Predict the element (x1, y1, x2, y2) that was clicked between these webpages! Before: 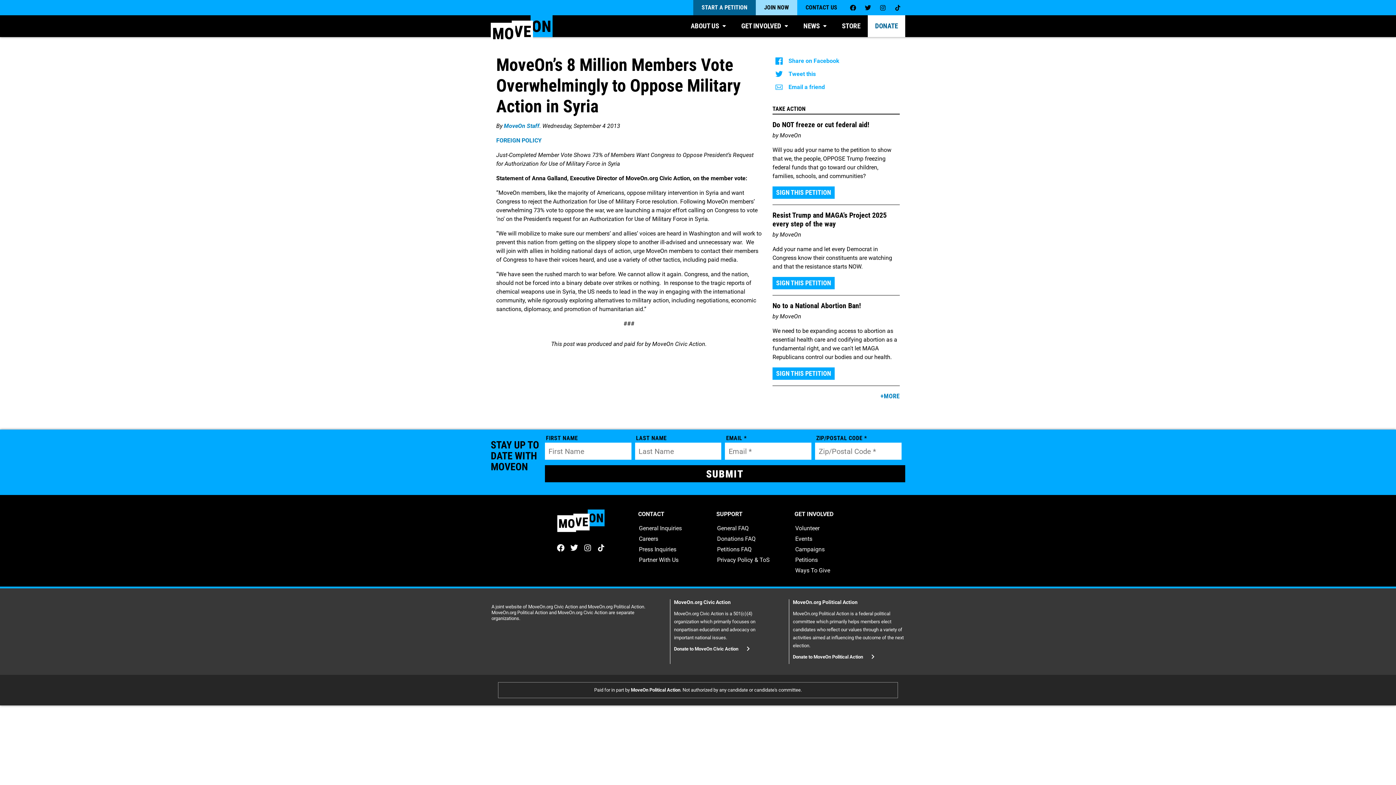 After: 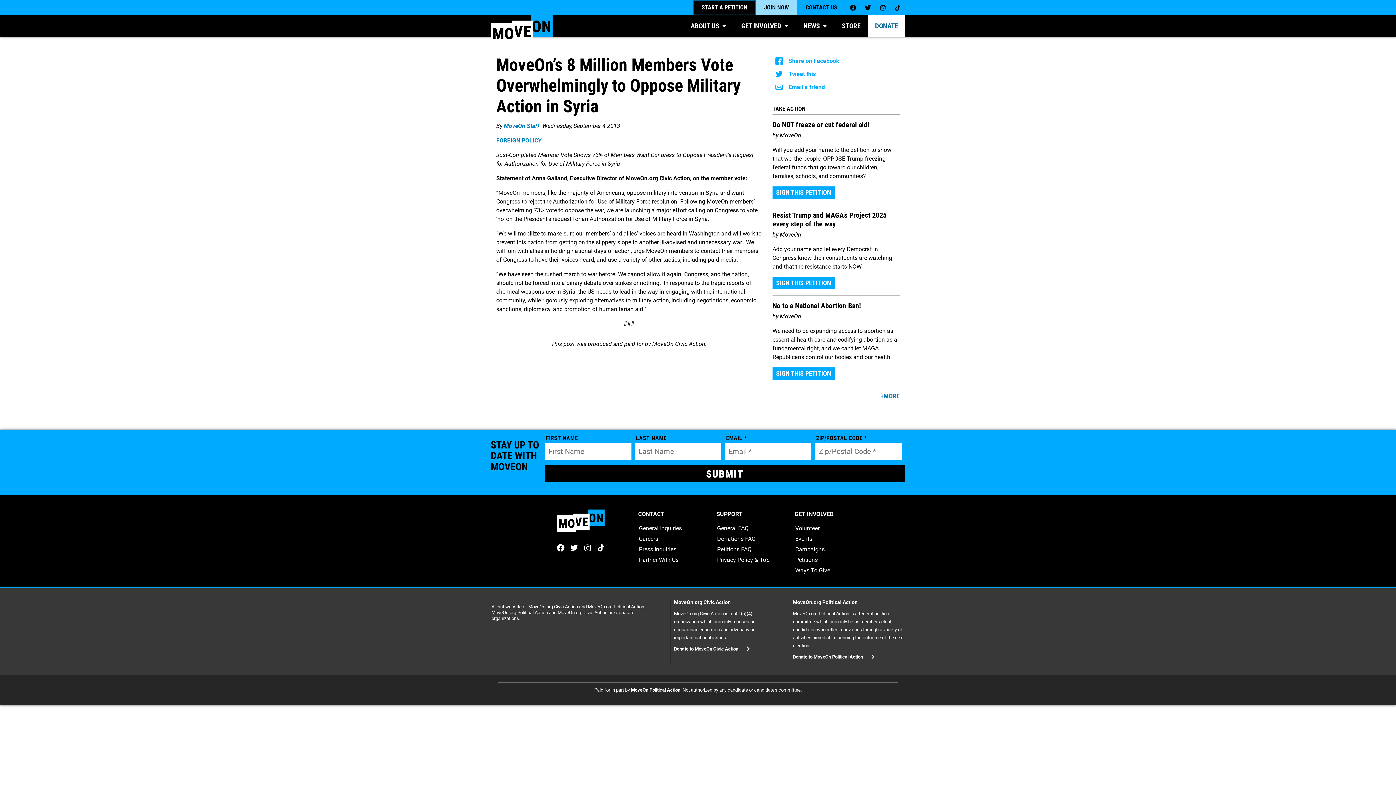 Action: label: START A PETITION bbox: (693, 0, 756, 15)